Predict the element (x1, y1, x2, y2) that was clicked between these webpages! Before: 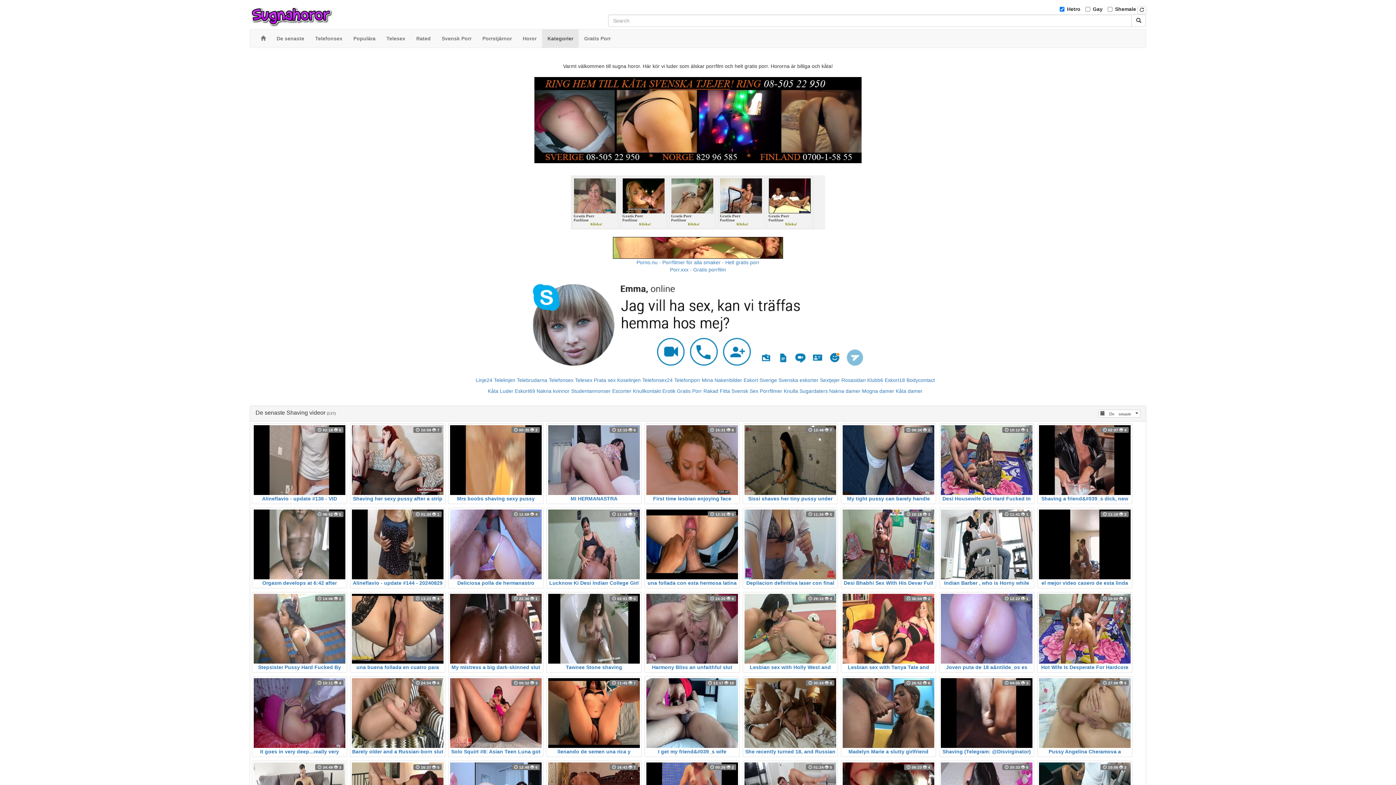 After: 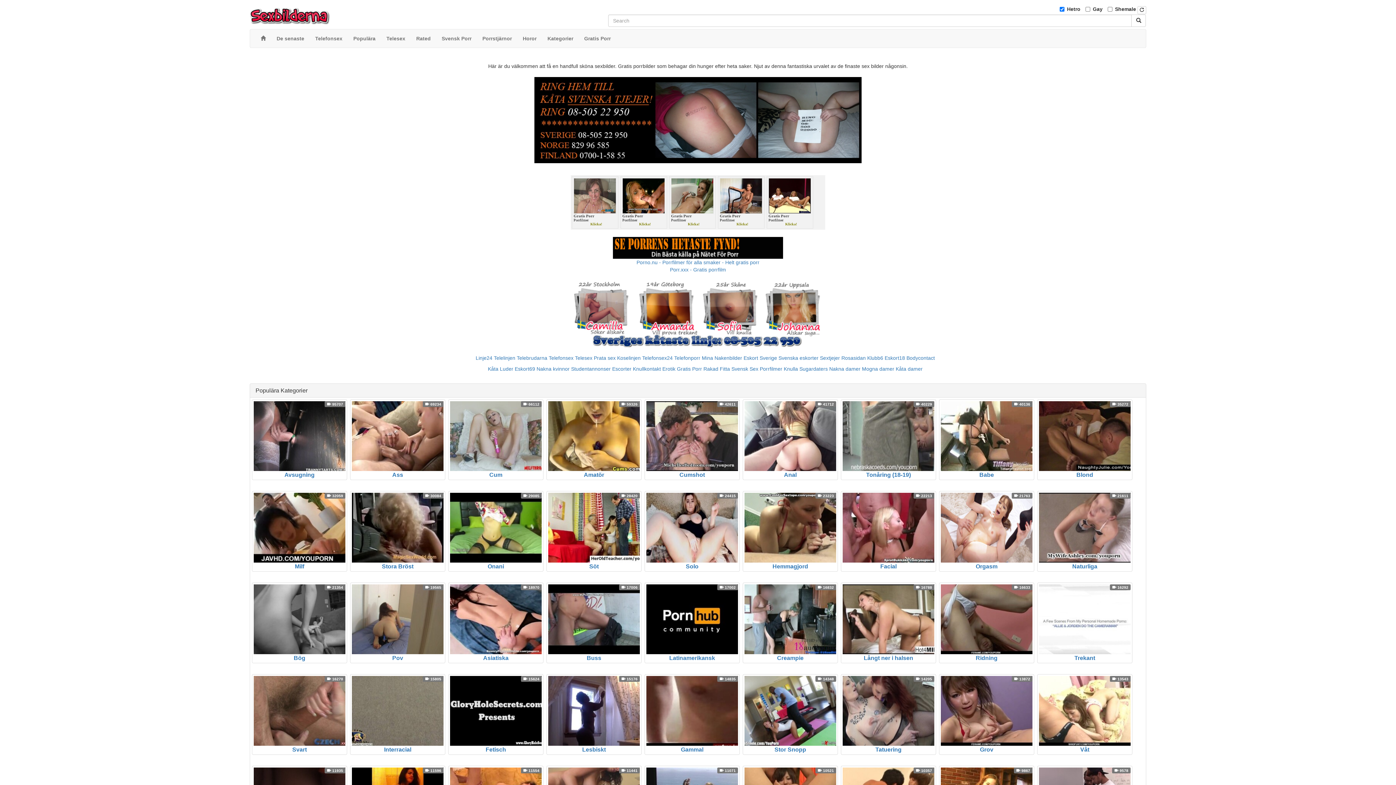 Action: bbox: (548, 678, 640, 755) label:  11:45  7
llenando de semen una rica y grande vagina lista para ser follada